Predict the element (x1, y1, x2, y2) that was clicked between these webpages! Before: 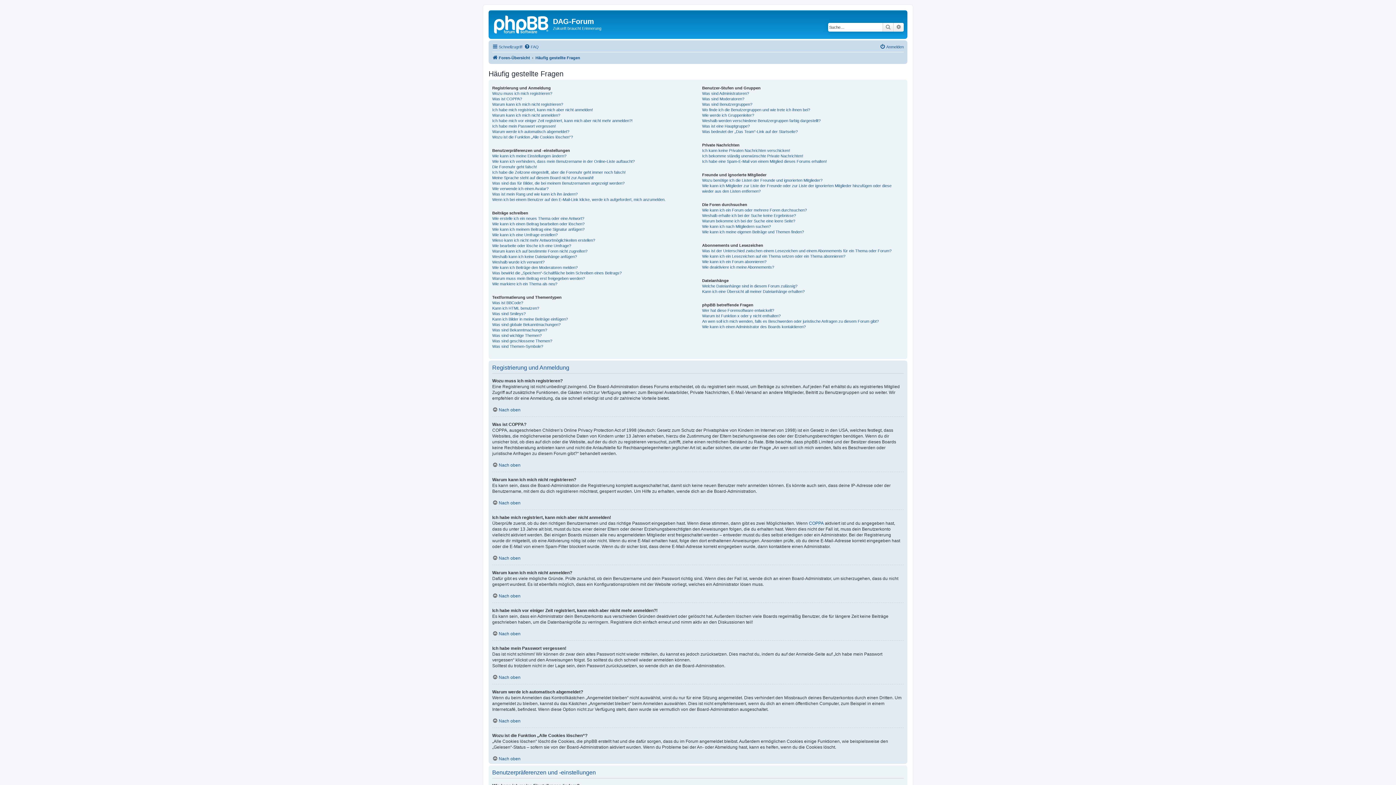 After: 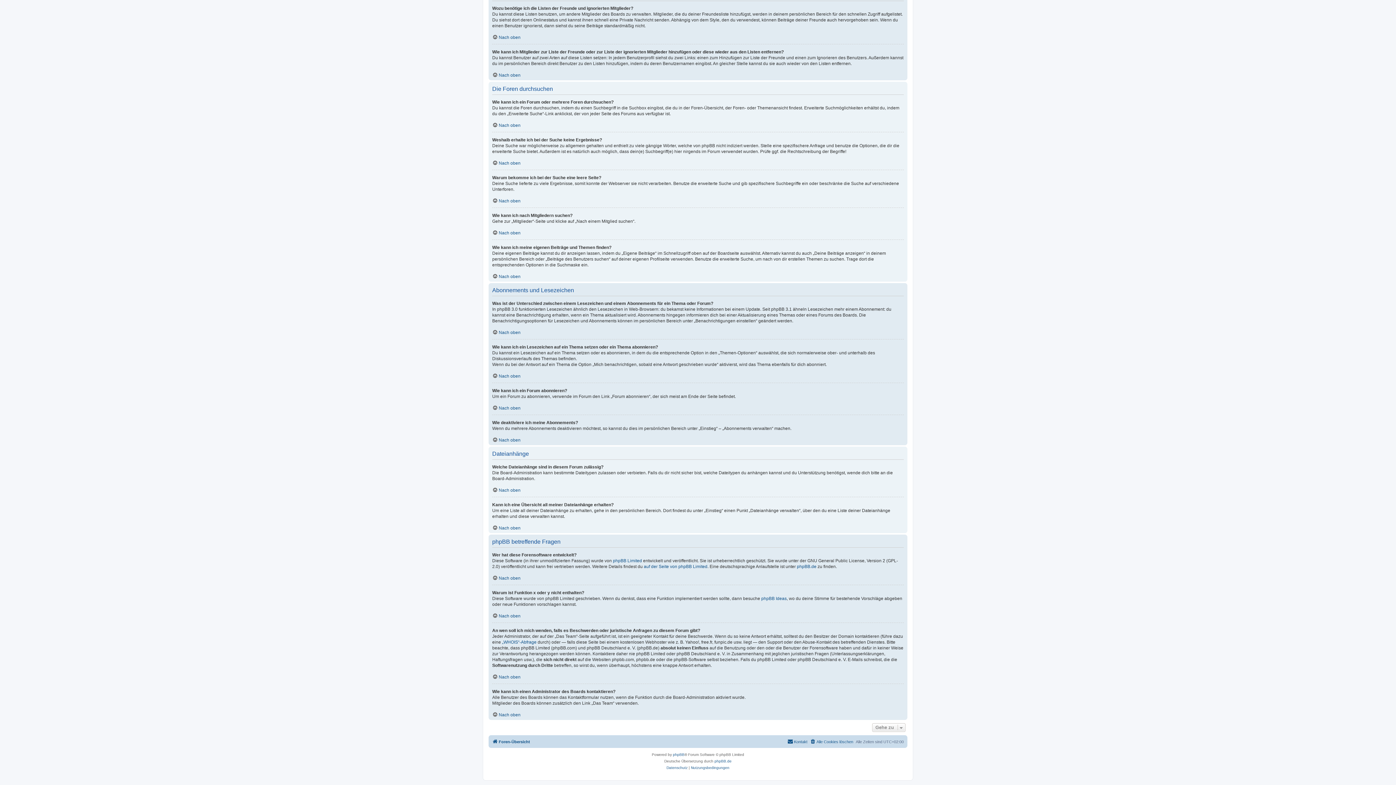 Action: label: Wie kann ich ein Forum oder mehrere Foren durchsuchen? bbox: (702, 207, 807, 212)